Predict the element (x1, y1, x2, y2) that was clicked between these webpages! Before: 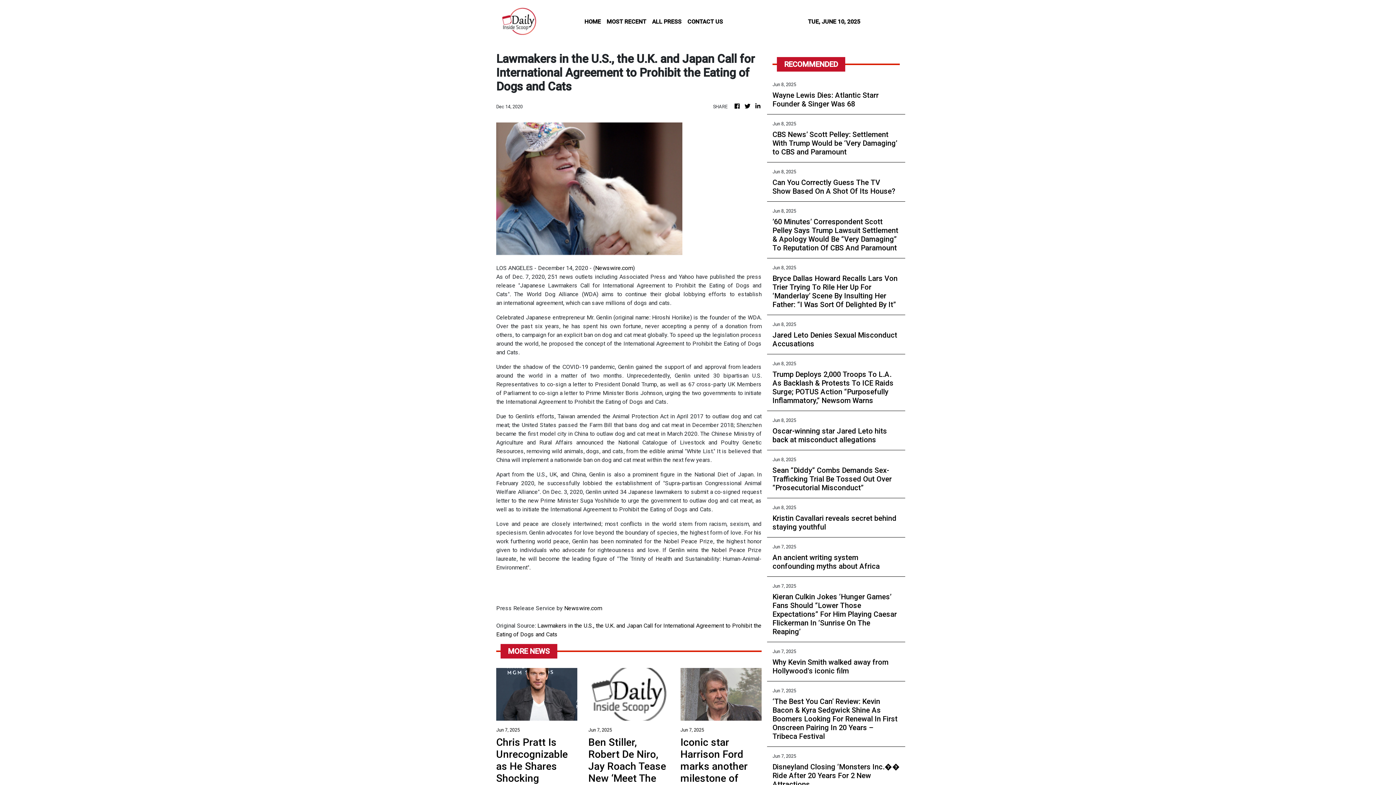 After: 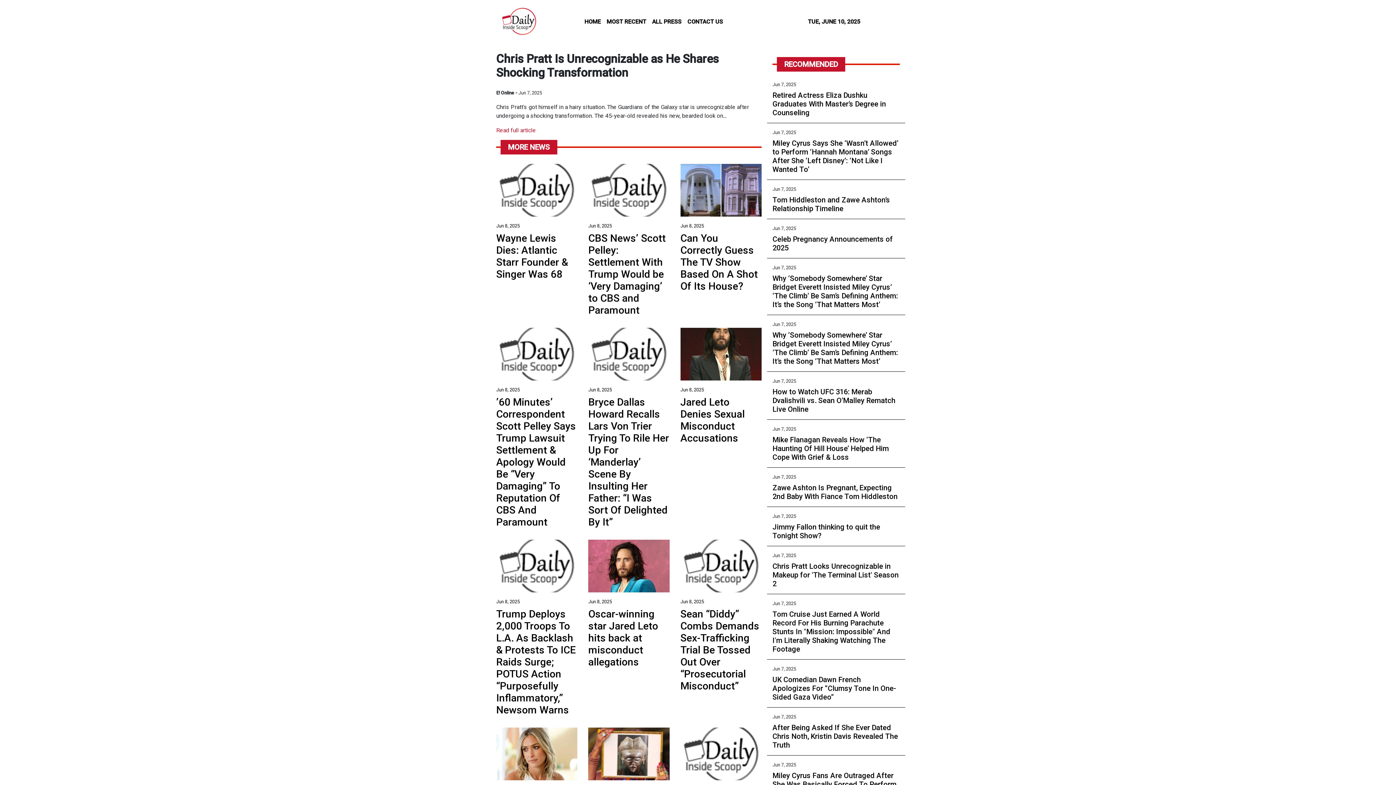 Action: label: Jun 7, 2025

Chris Pratt Is Unrecognizable as He Shares Shocking Transformation bbox: (496, 726, 577, 796)